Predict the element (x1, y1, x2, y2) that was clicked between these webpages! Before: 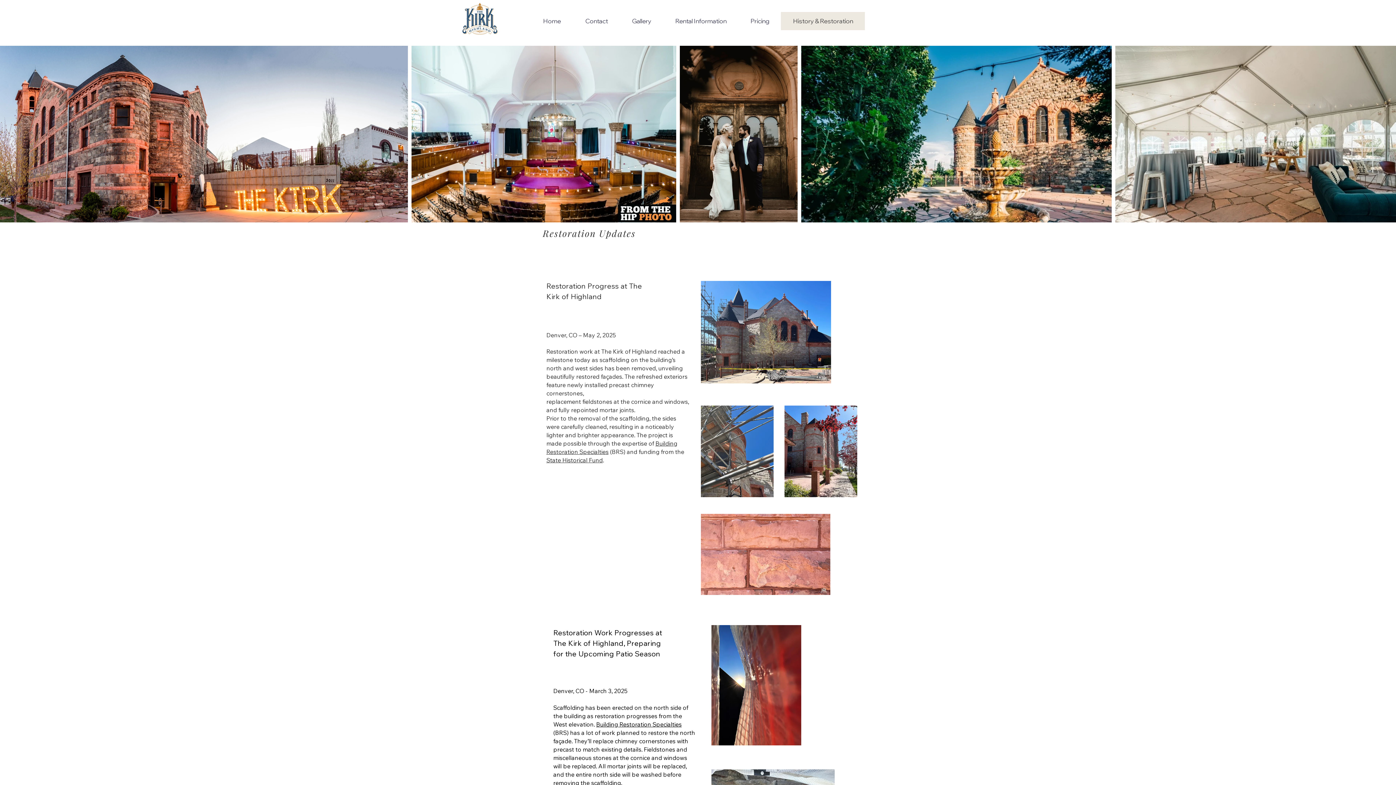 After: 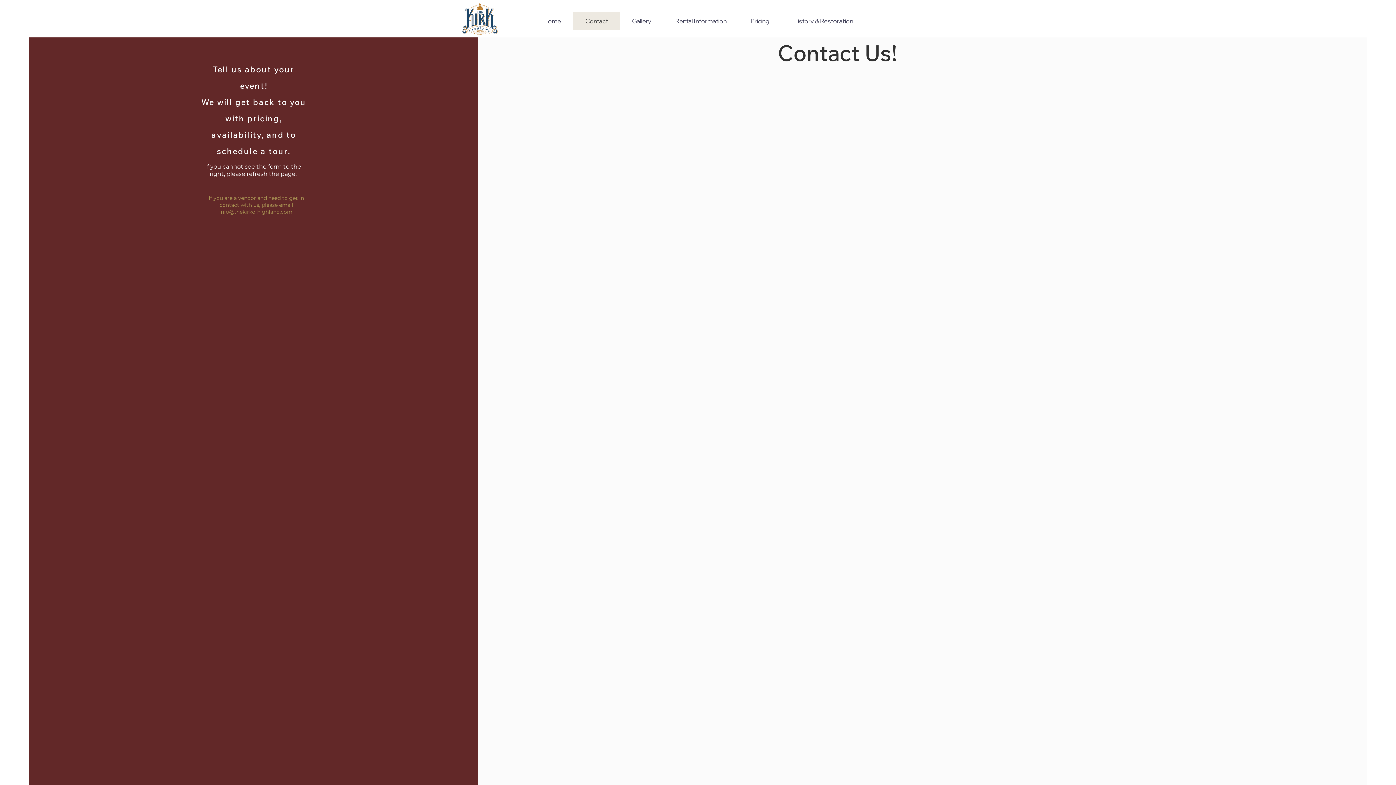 Action: bbox: (573, 12, 620, 30) label: Contact